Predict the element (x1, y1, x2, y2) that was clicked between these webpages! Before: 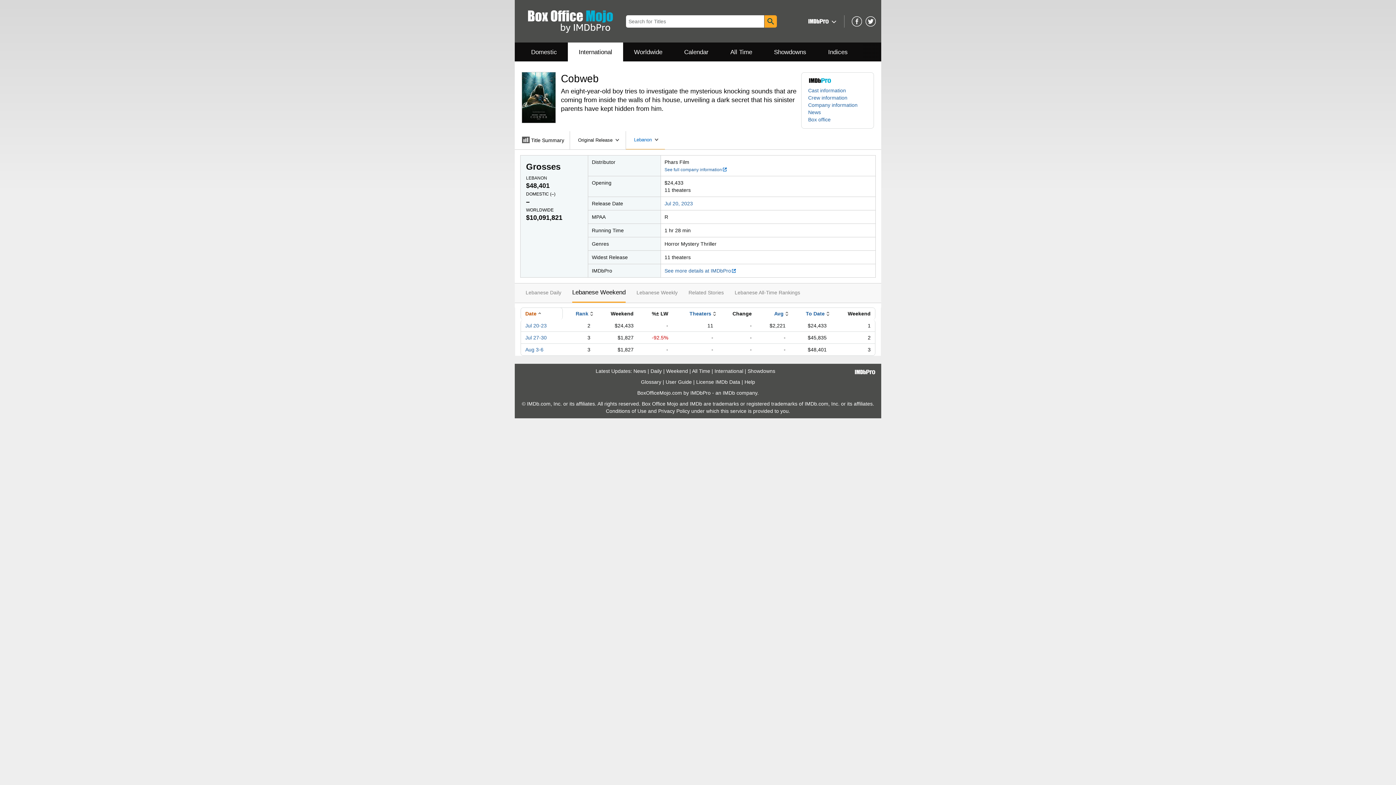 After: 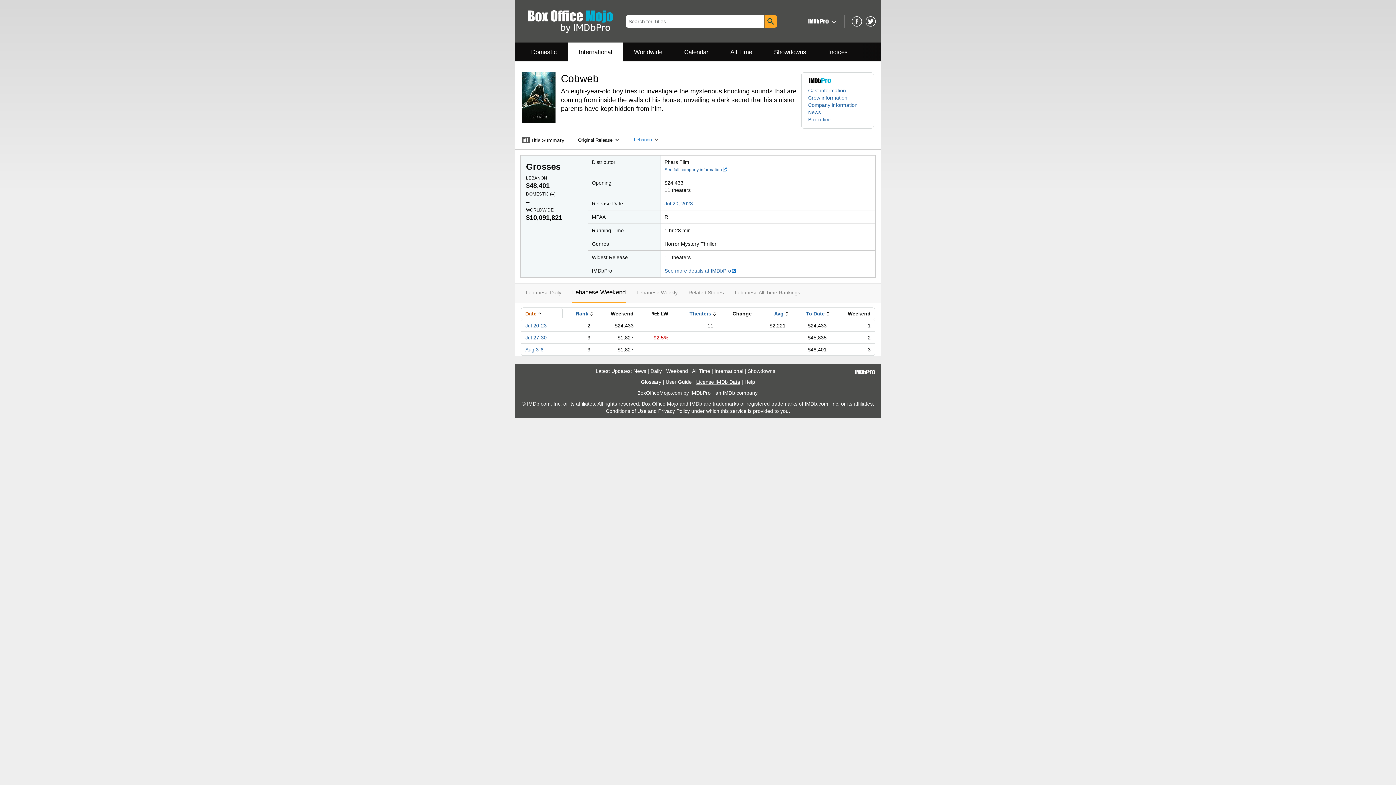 Action: label: License IMDb Data bbox: (696, 379, 740, 385)